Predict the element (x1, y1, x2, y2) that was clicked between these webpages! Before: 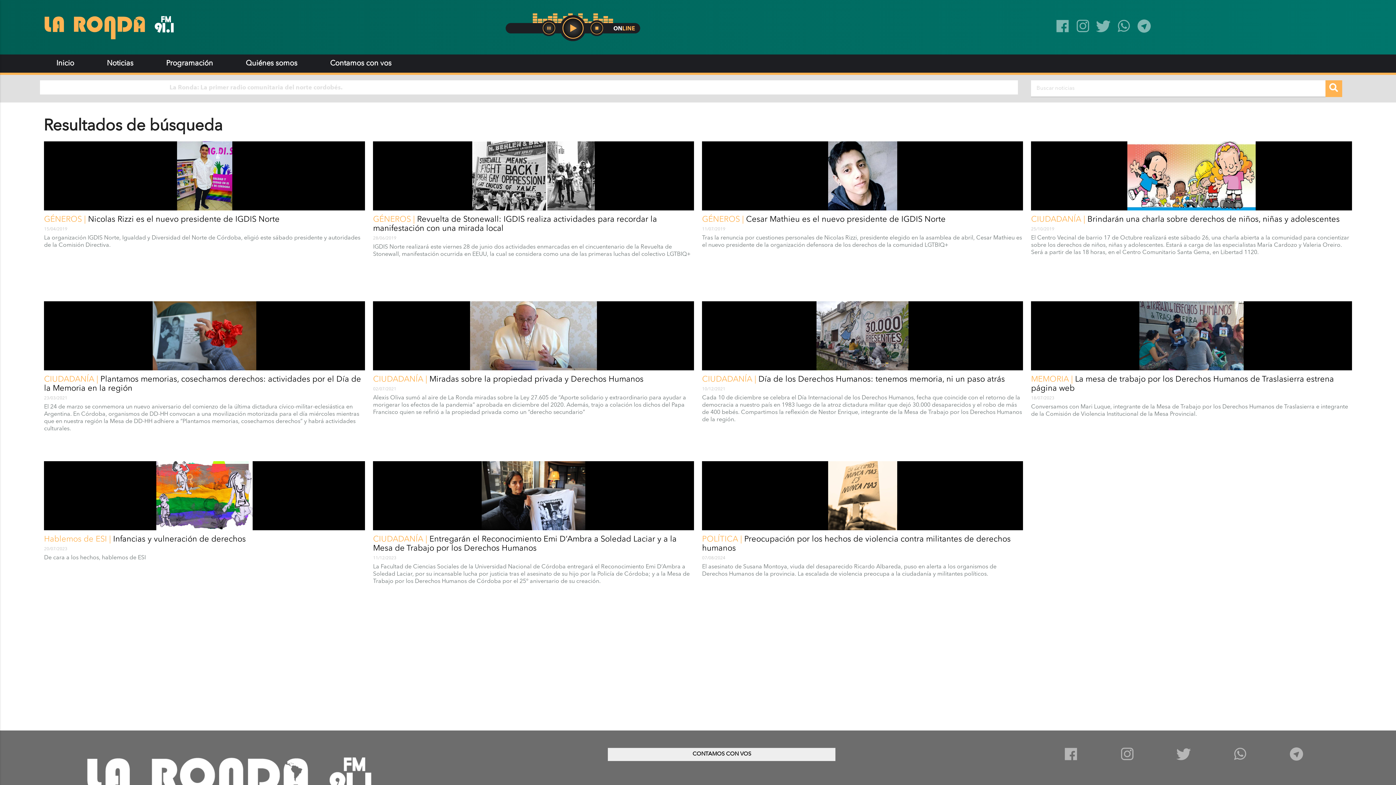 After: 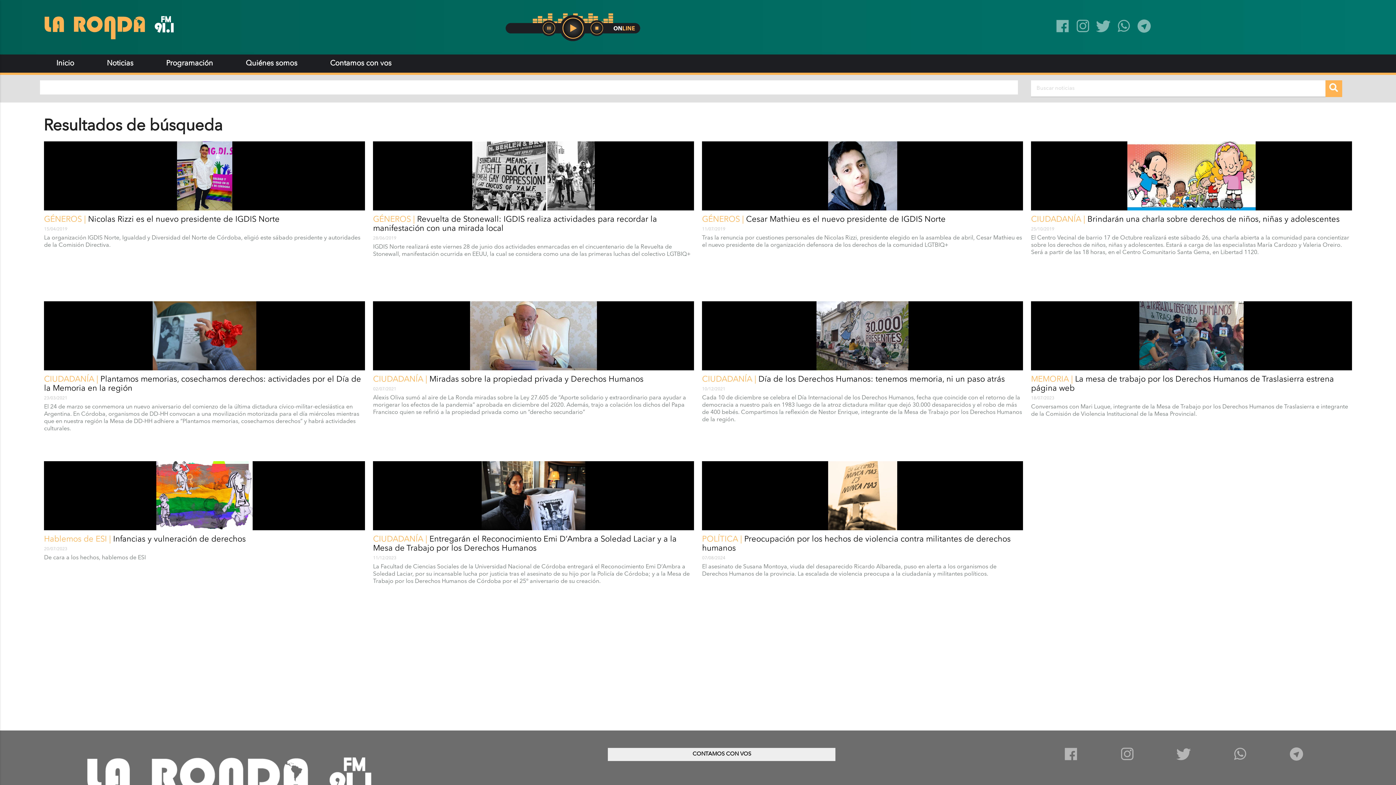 Action: bbox: (1055, 29, 1070, 34)